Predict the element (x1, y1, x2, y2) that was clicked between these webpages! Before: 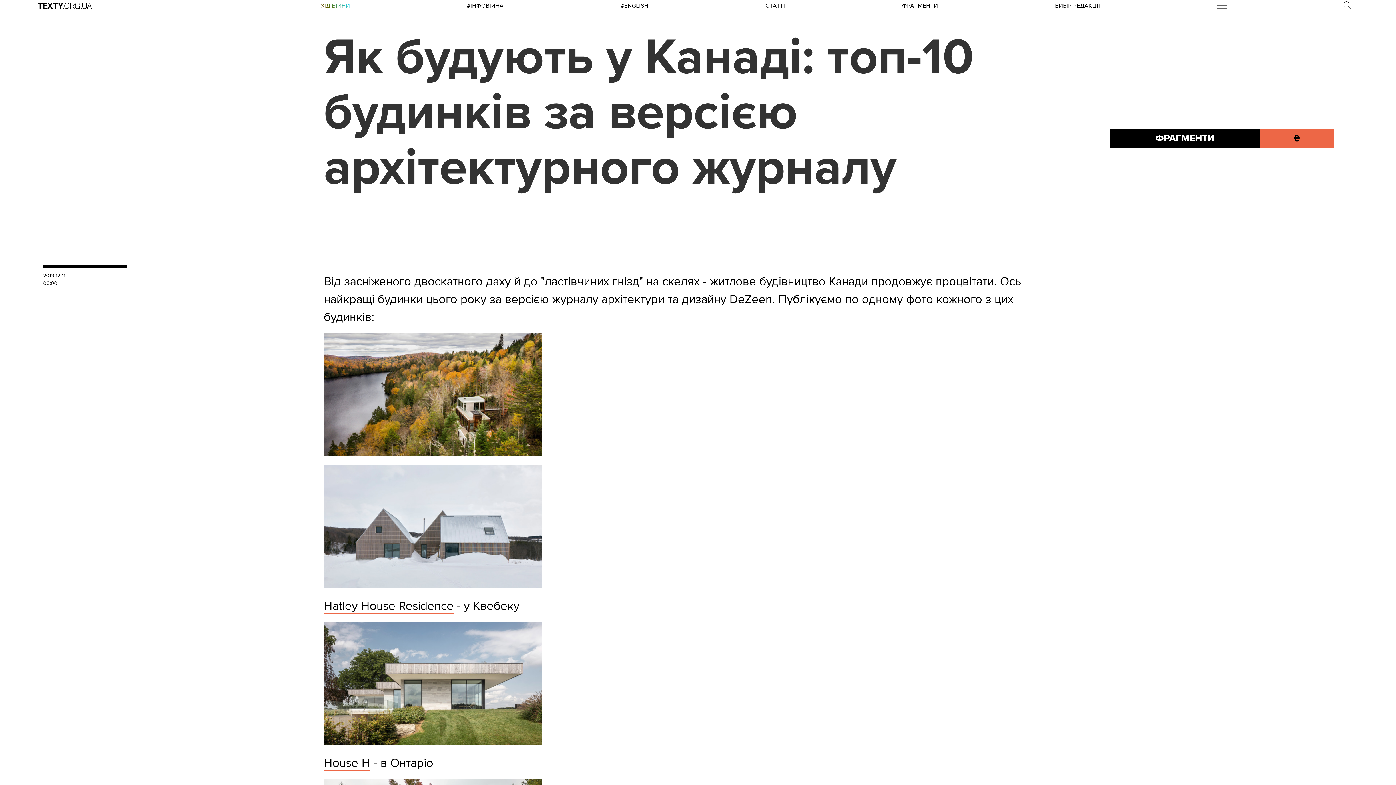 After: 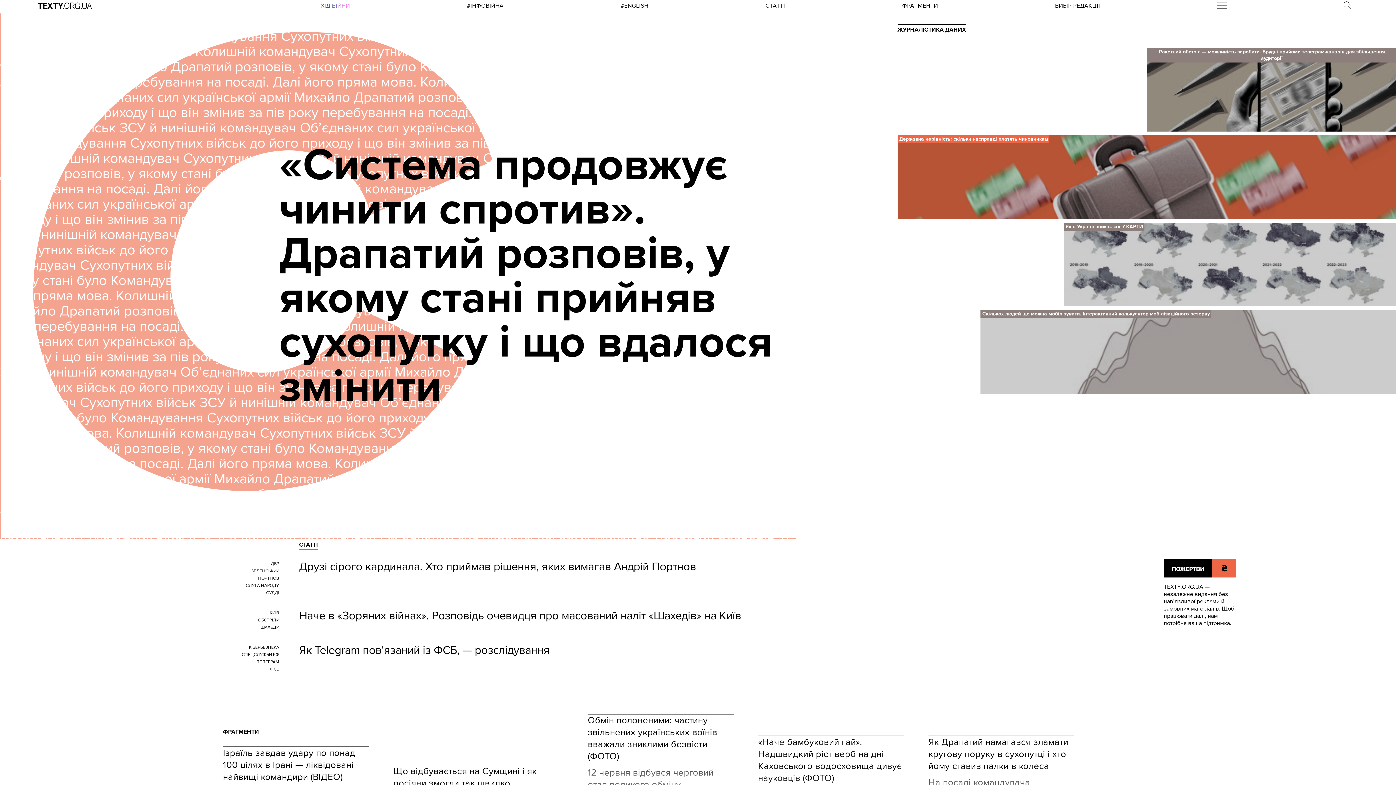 Action: bbox: (37, 2, 92, 8)